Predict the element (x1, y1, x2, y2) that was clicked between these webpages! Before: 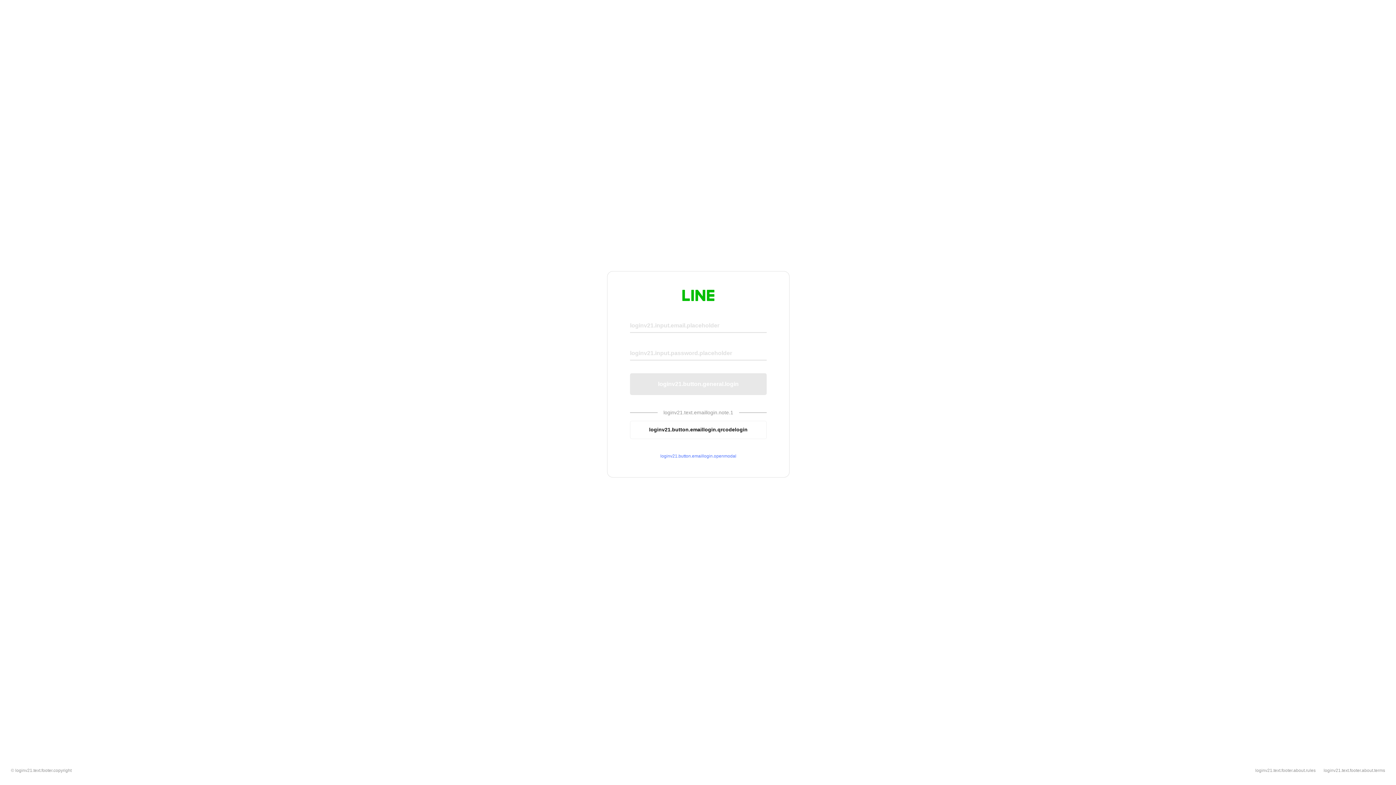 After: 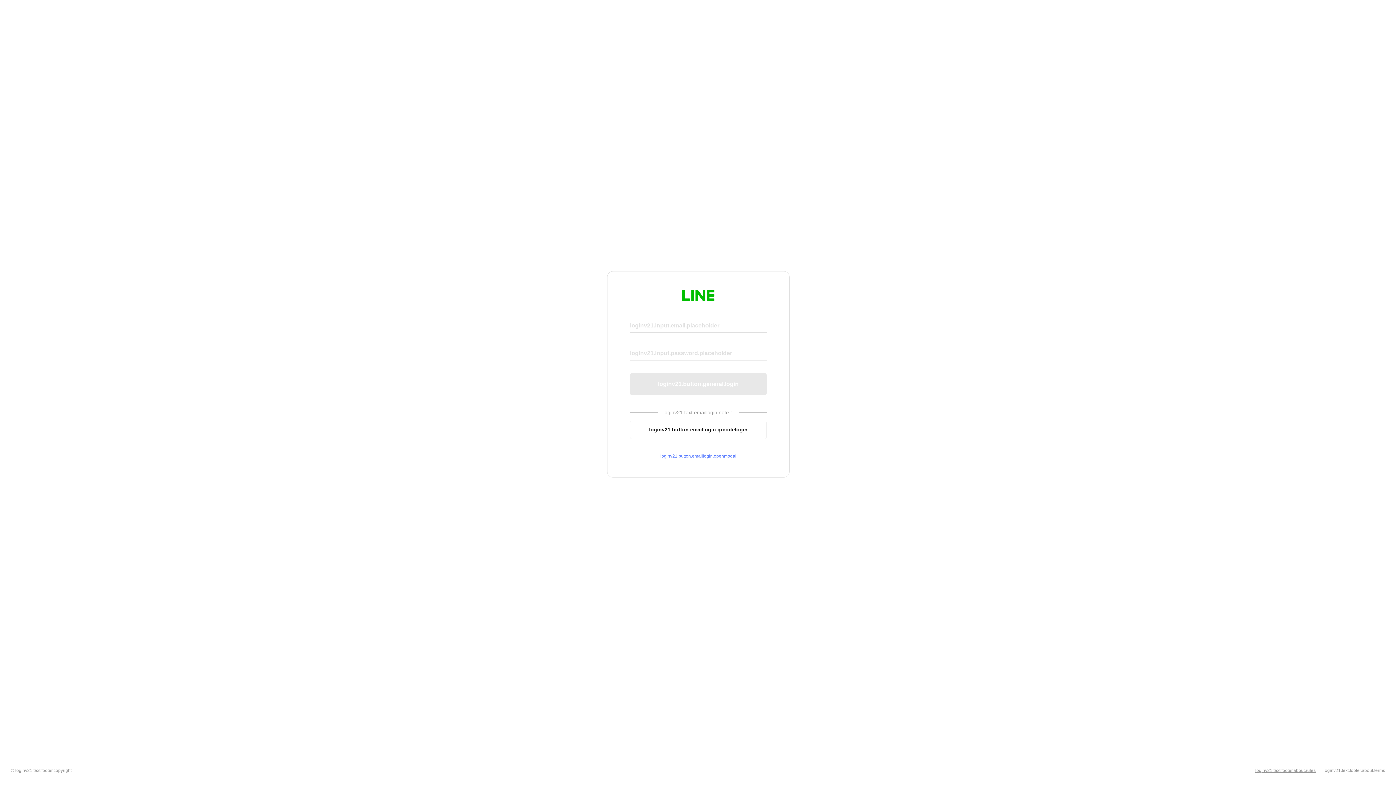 Action: label: loginv21.text.footer.about.rules bbox: (1255, 768, 1316, 773)